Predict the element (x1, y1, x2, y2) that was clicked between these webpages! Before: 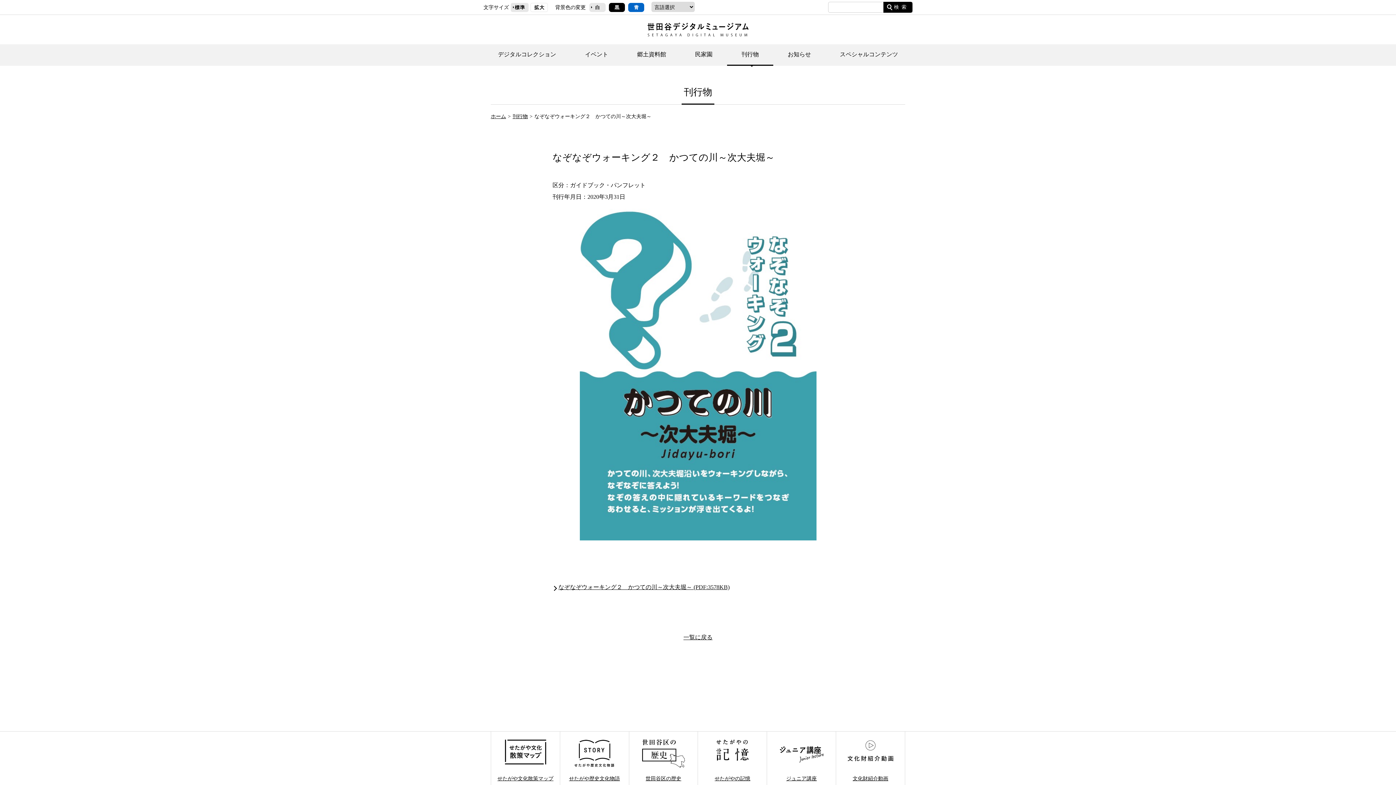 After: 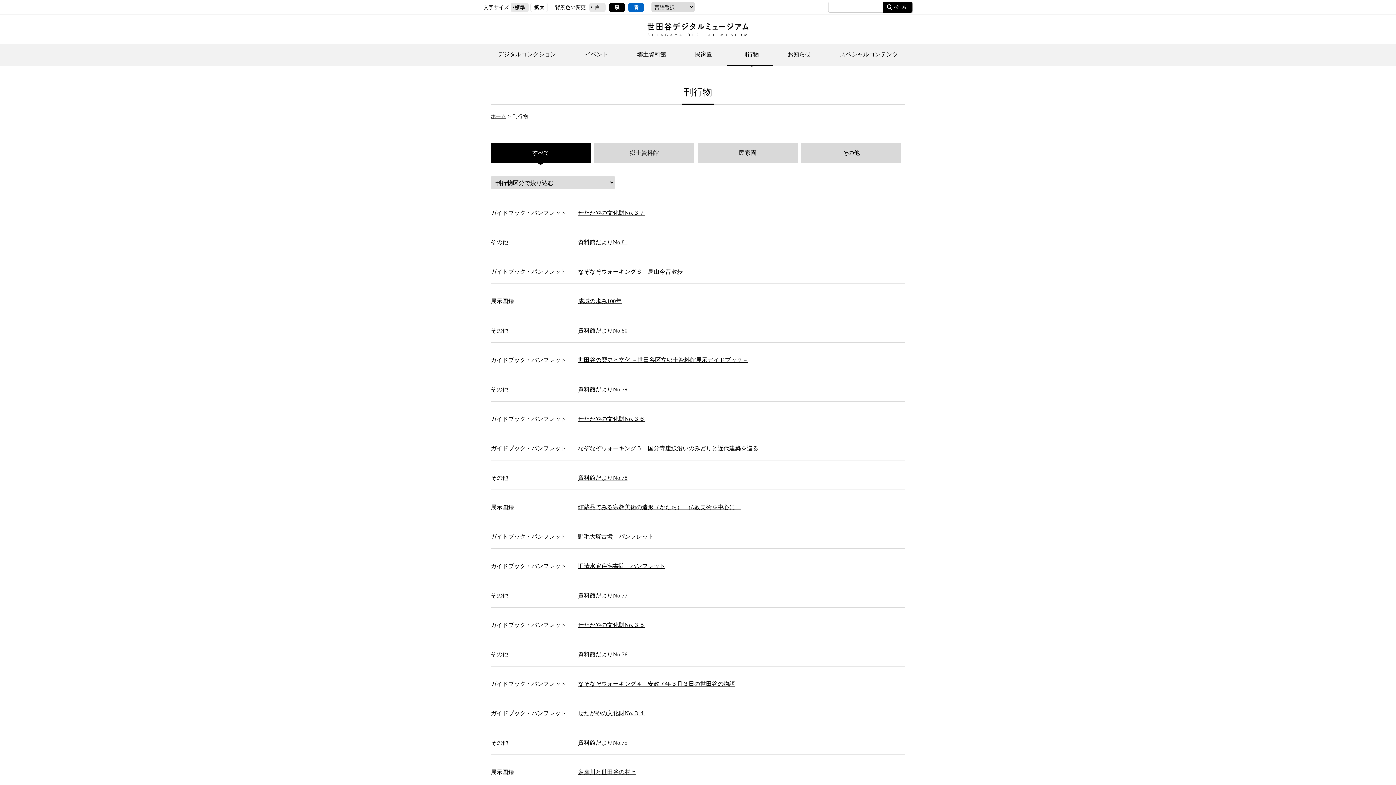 Action: bbox: (727, 44, 773, 64) label: 刊行物